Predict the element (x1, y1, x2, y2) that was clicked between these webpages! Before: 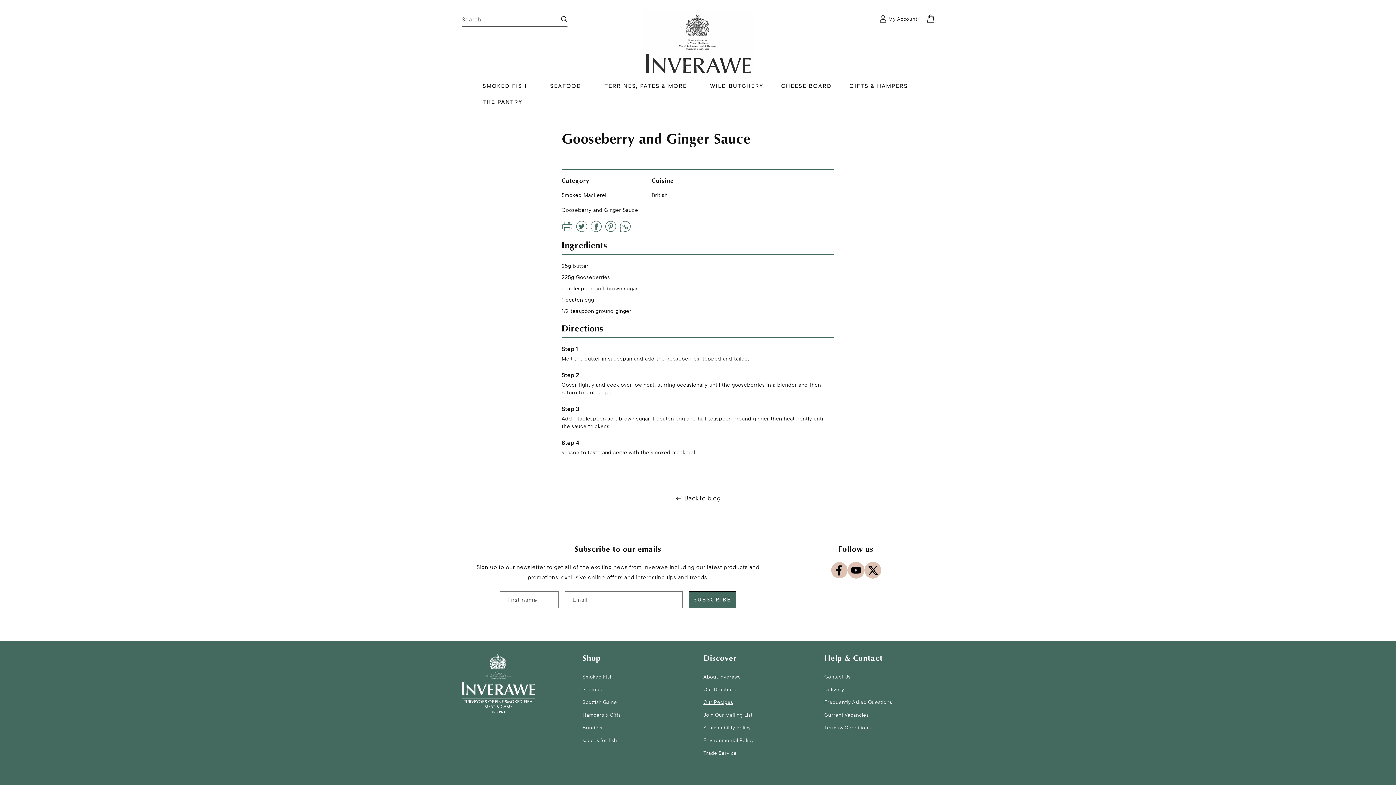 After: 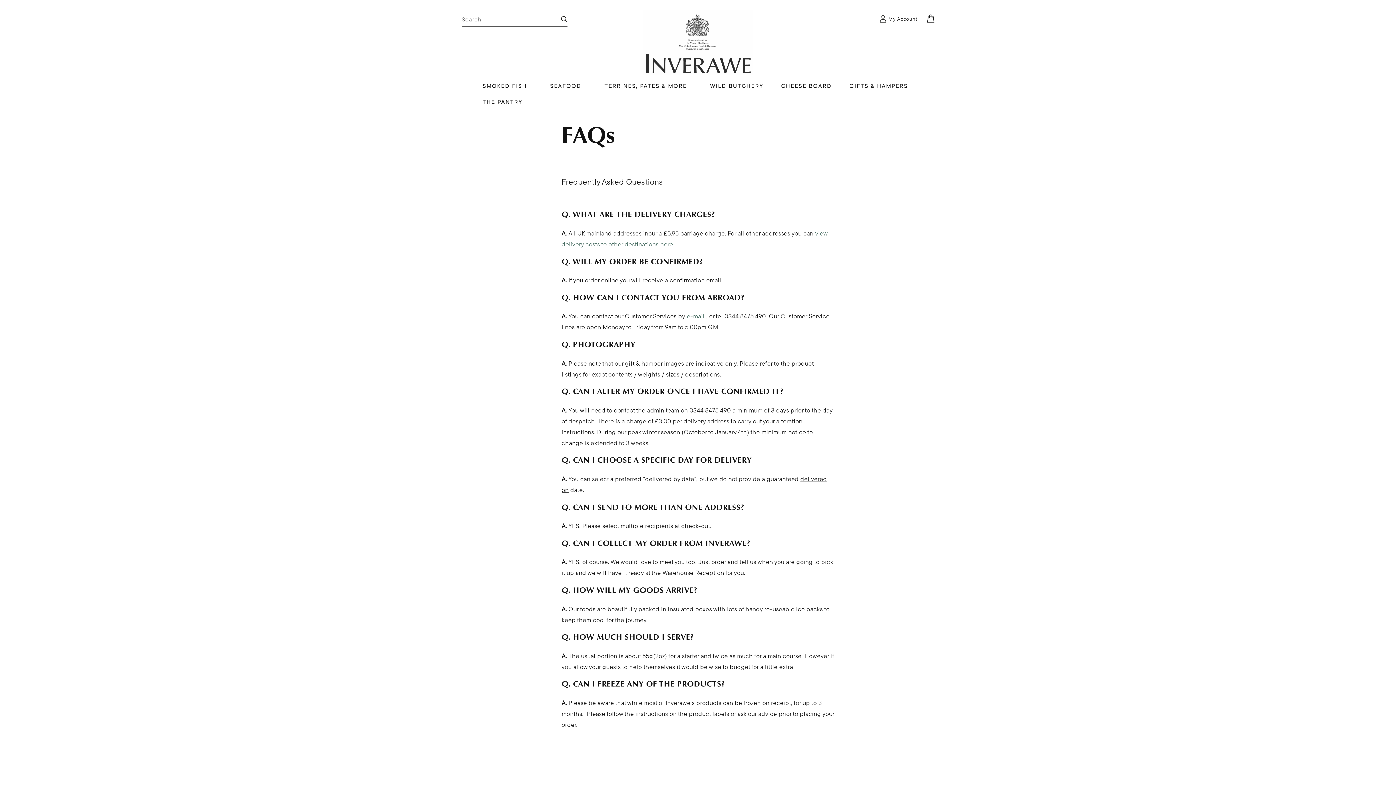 Action: bbox: (824, 696, 892, 709) label: Frequently Asked Questions